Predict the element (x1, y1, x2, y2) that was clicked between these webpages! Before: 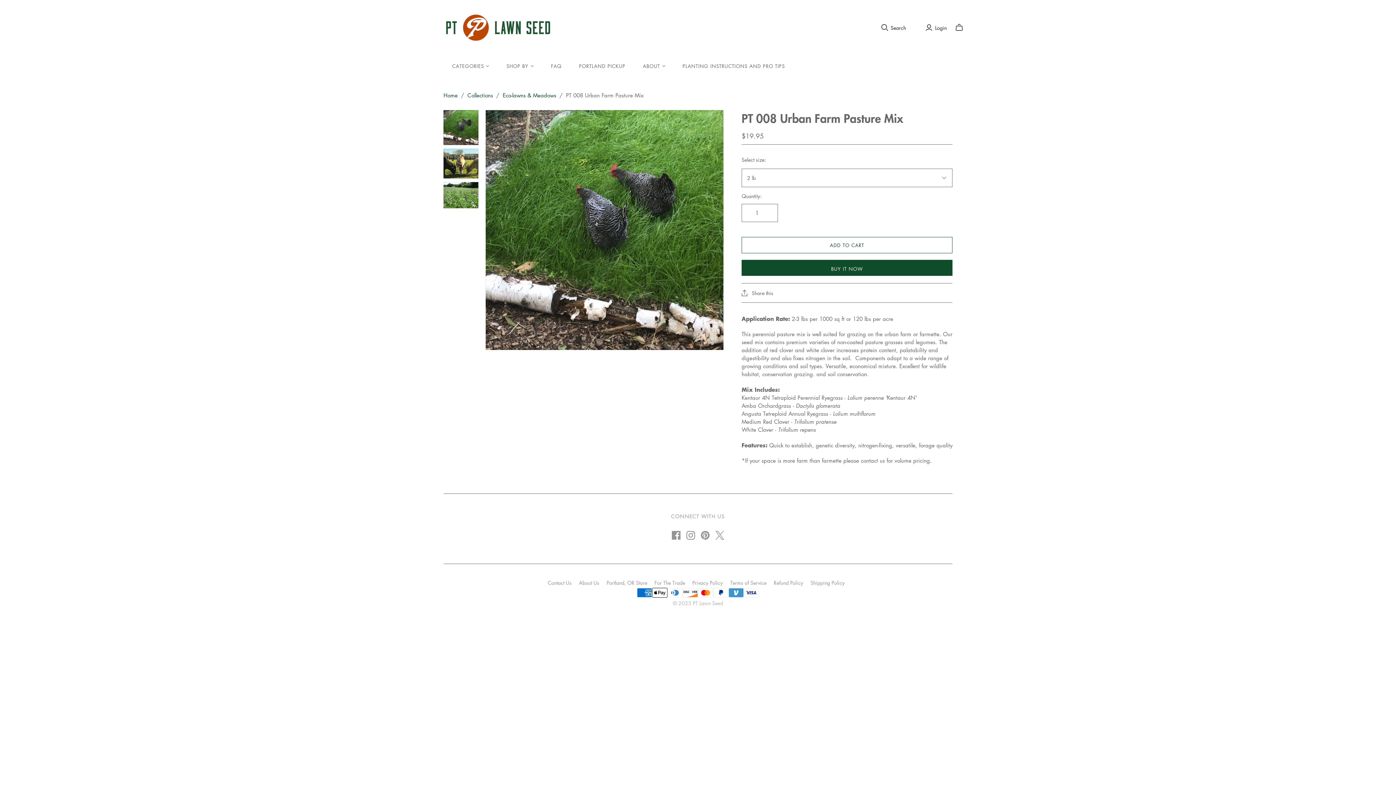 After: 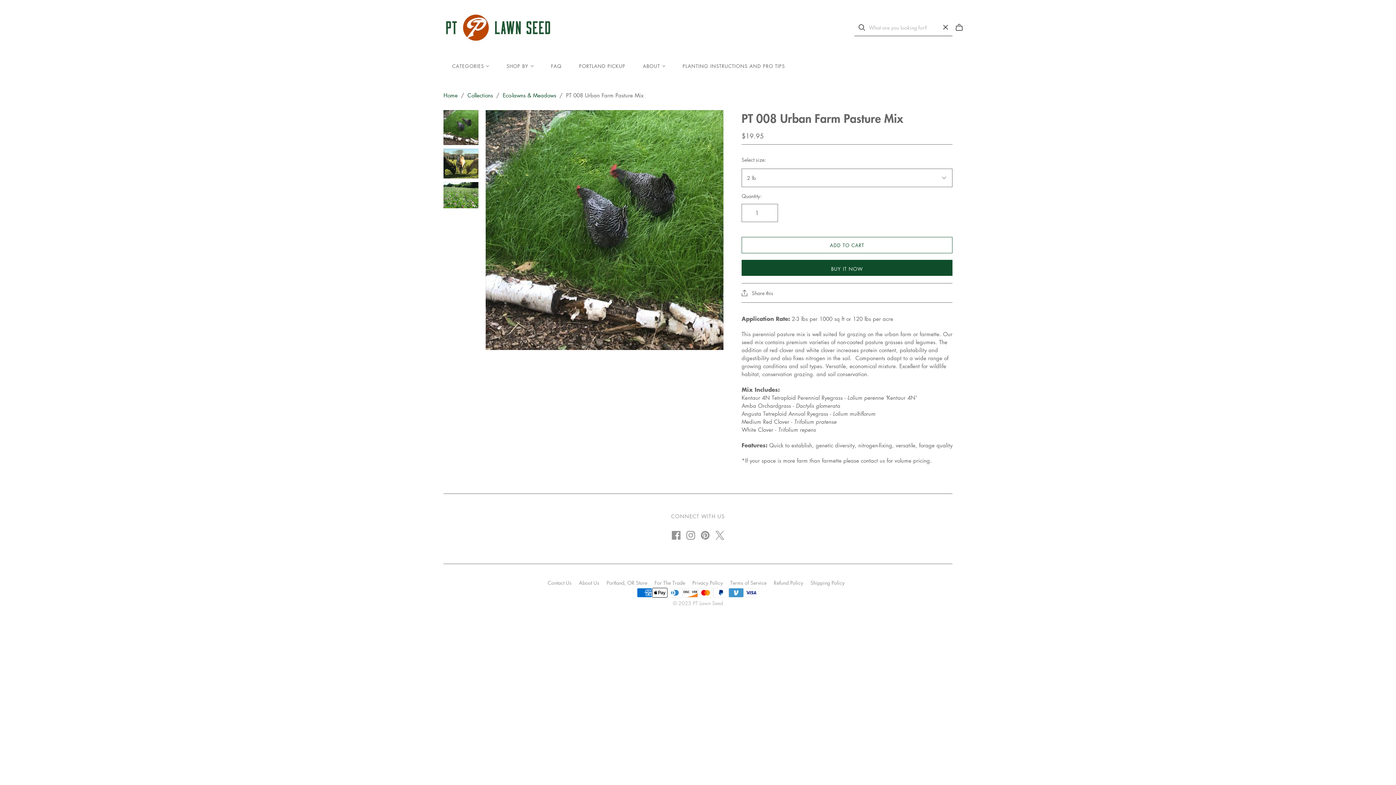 Action: label: Open search bbox: (881, 24, 888, 31)